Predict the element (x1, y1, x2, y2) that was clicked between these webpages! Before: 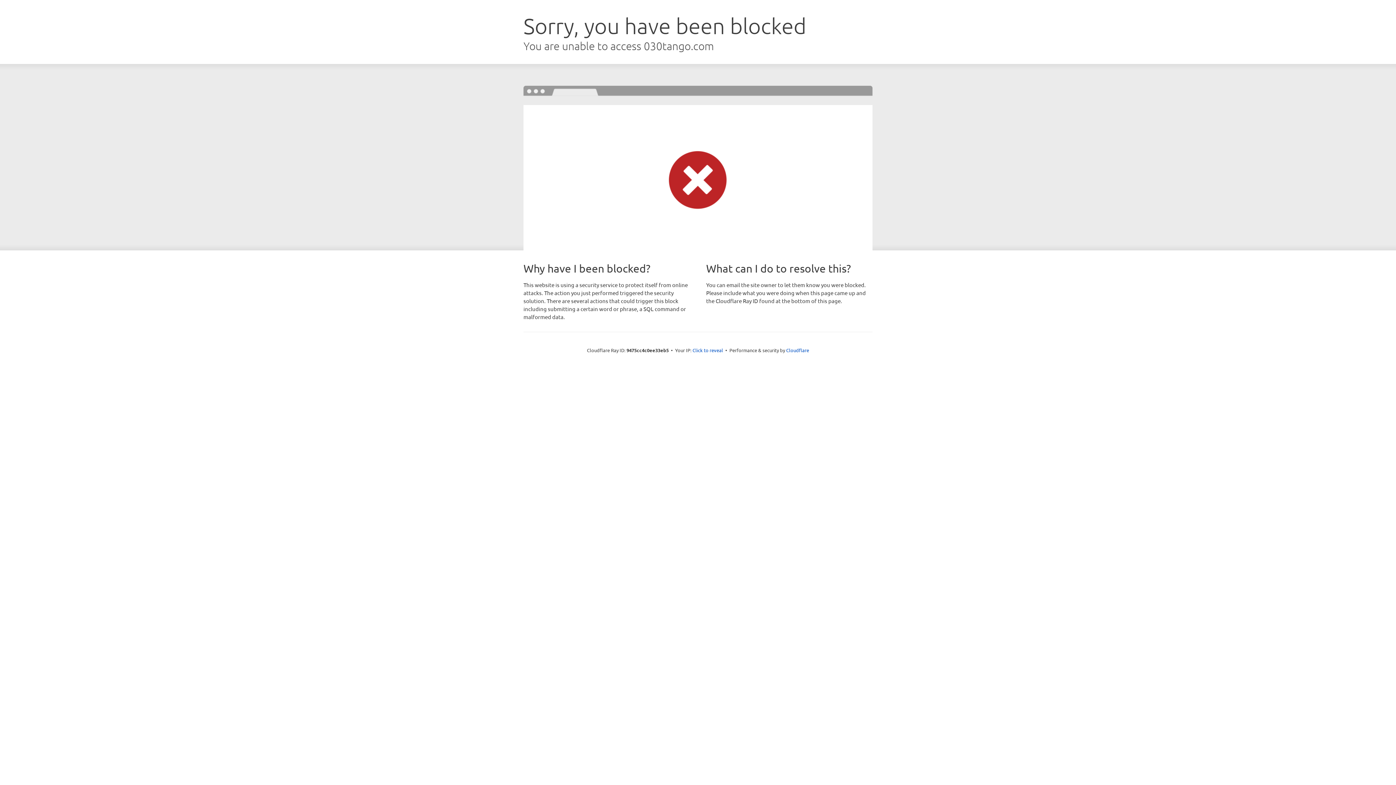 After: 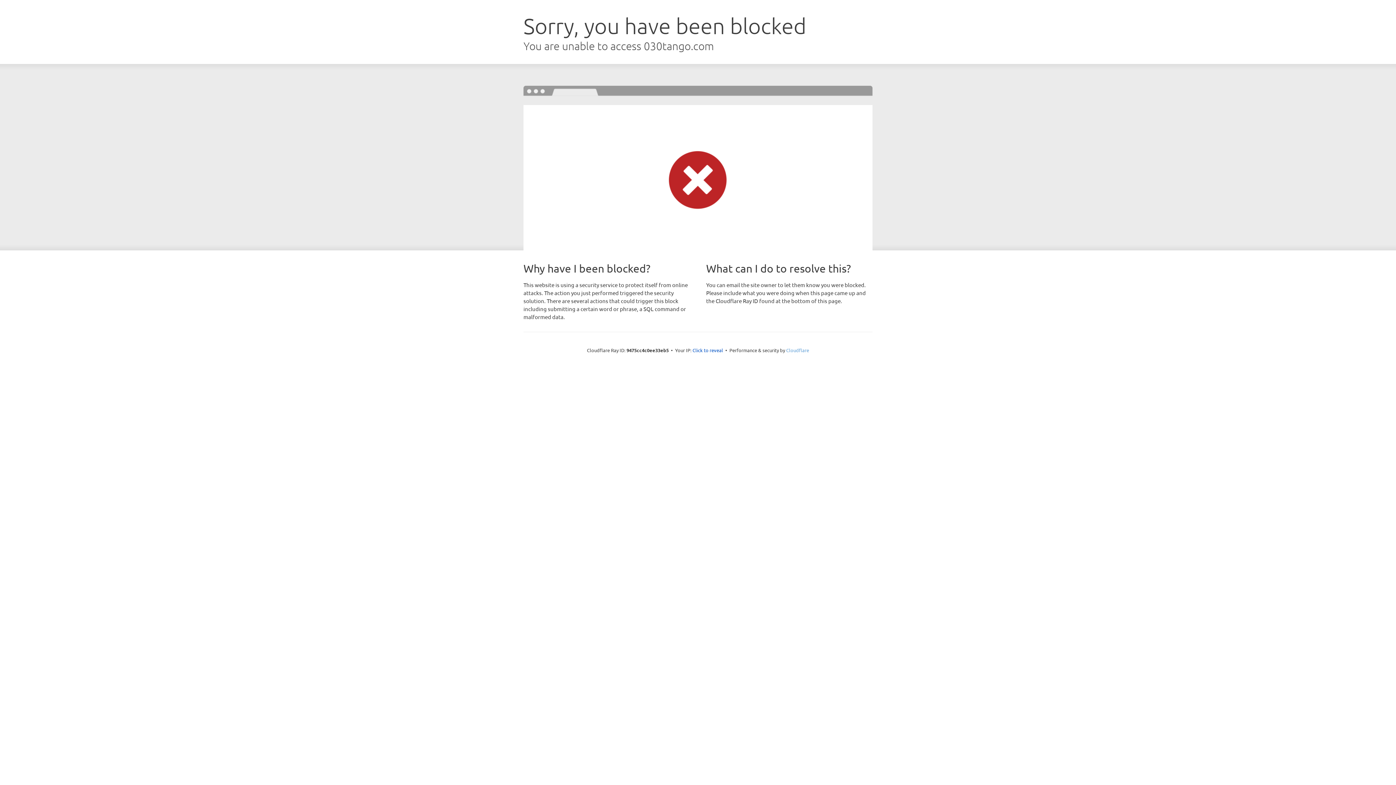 Action: label: Cloudflare bbox: (786, 347, 809, 353)